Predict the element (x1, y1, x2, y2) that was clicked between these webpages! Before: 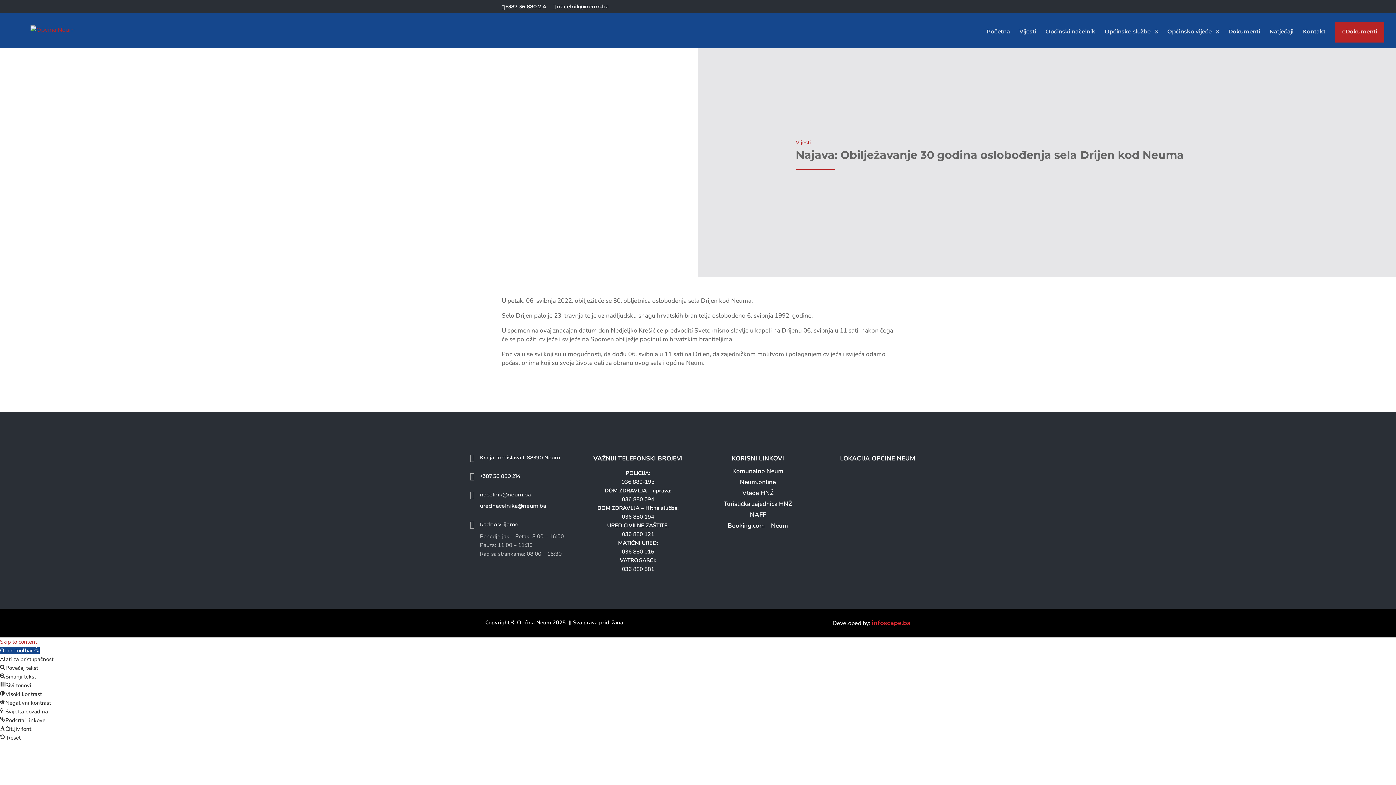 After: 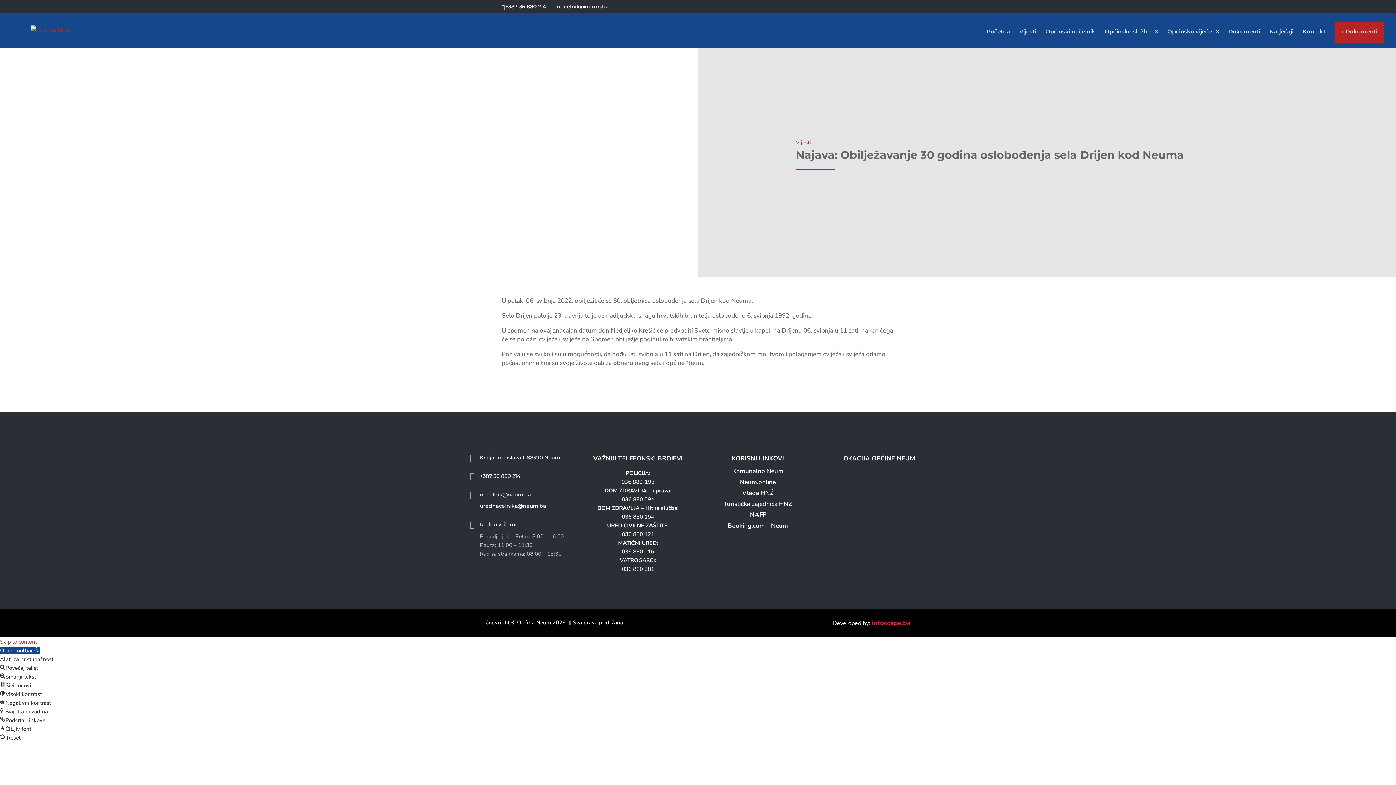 Action: label: Visoki kontrast bbox: (0, 690, 41, 698)